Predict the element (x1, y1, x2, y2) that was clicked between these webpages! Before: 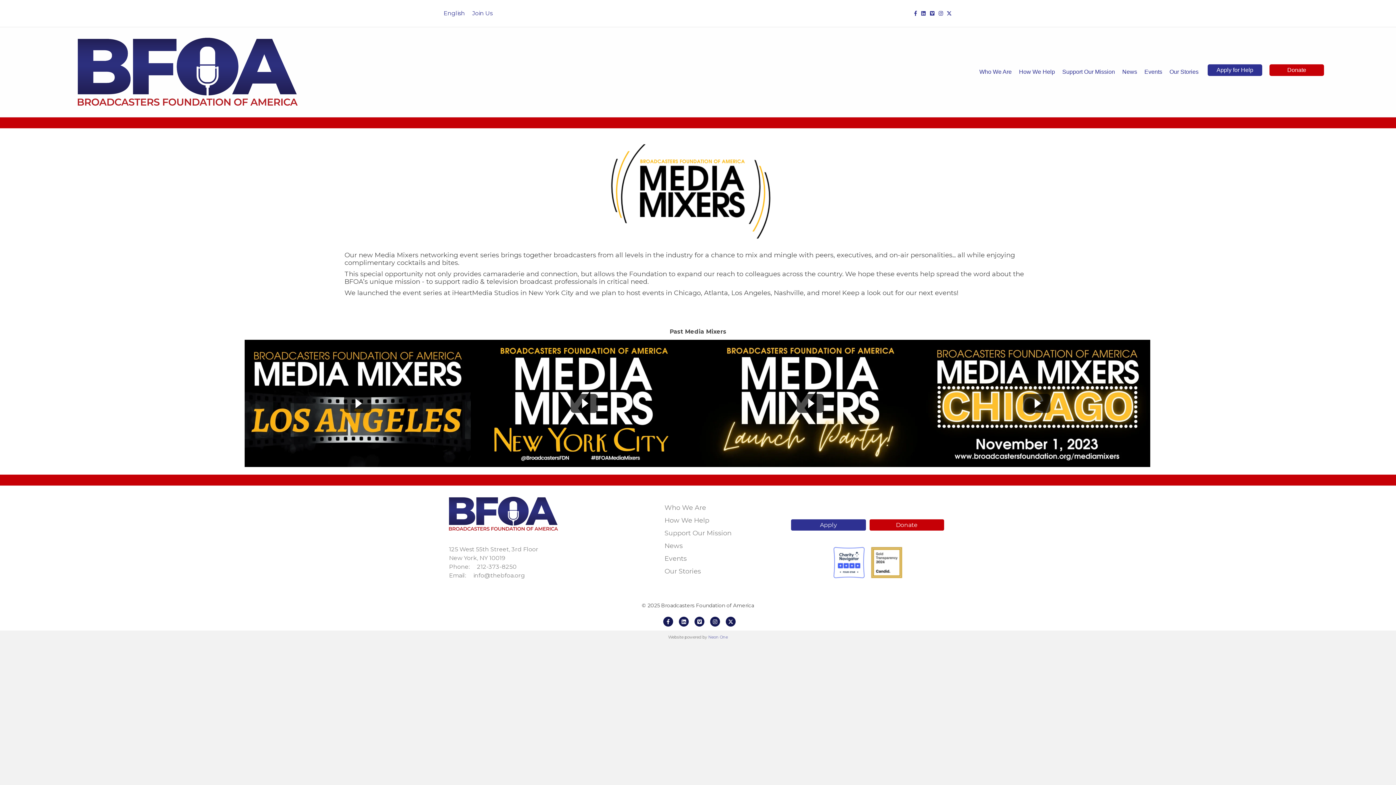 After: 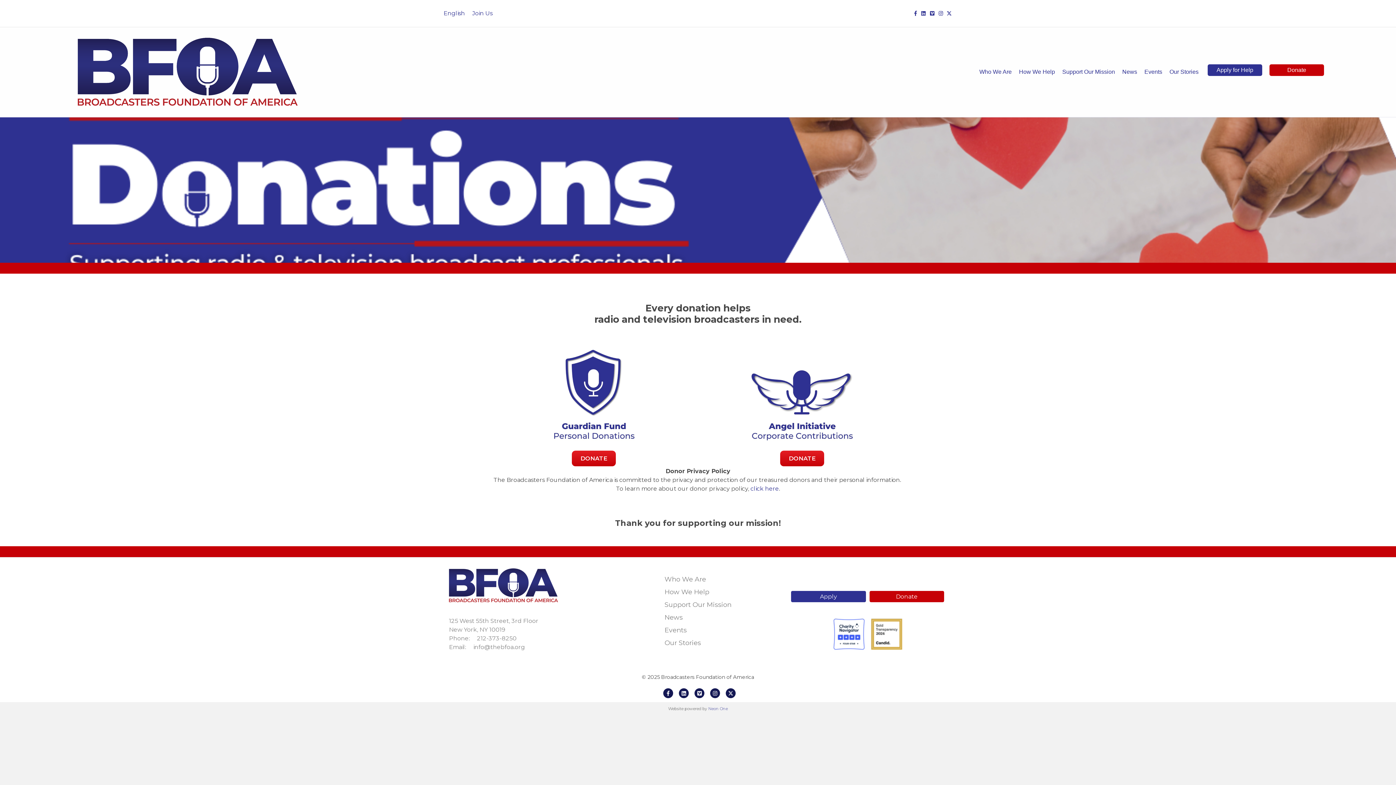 Action: label: Donate bbox: (896, 521, 917, 528)